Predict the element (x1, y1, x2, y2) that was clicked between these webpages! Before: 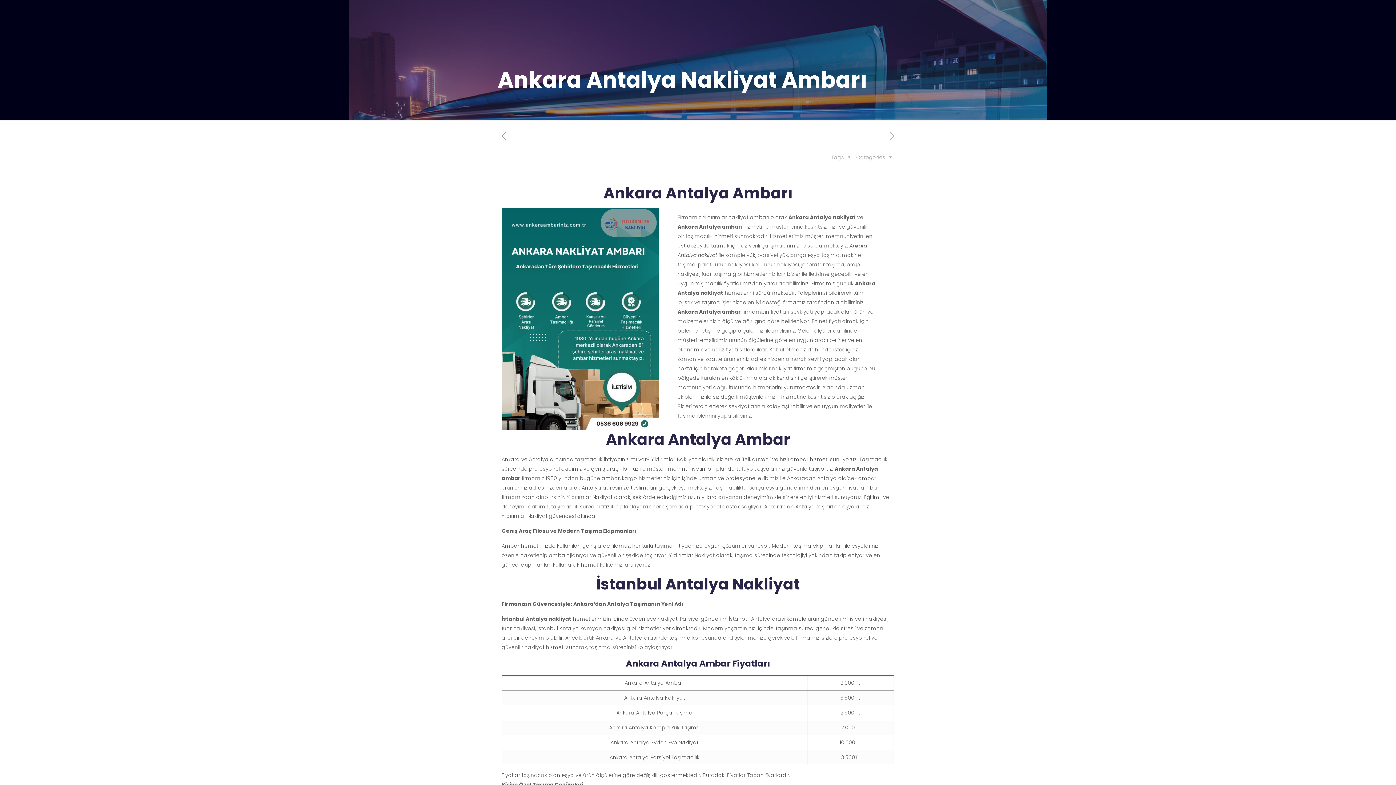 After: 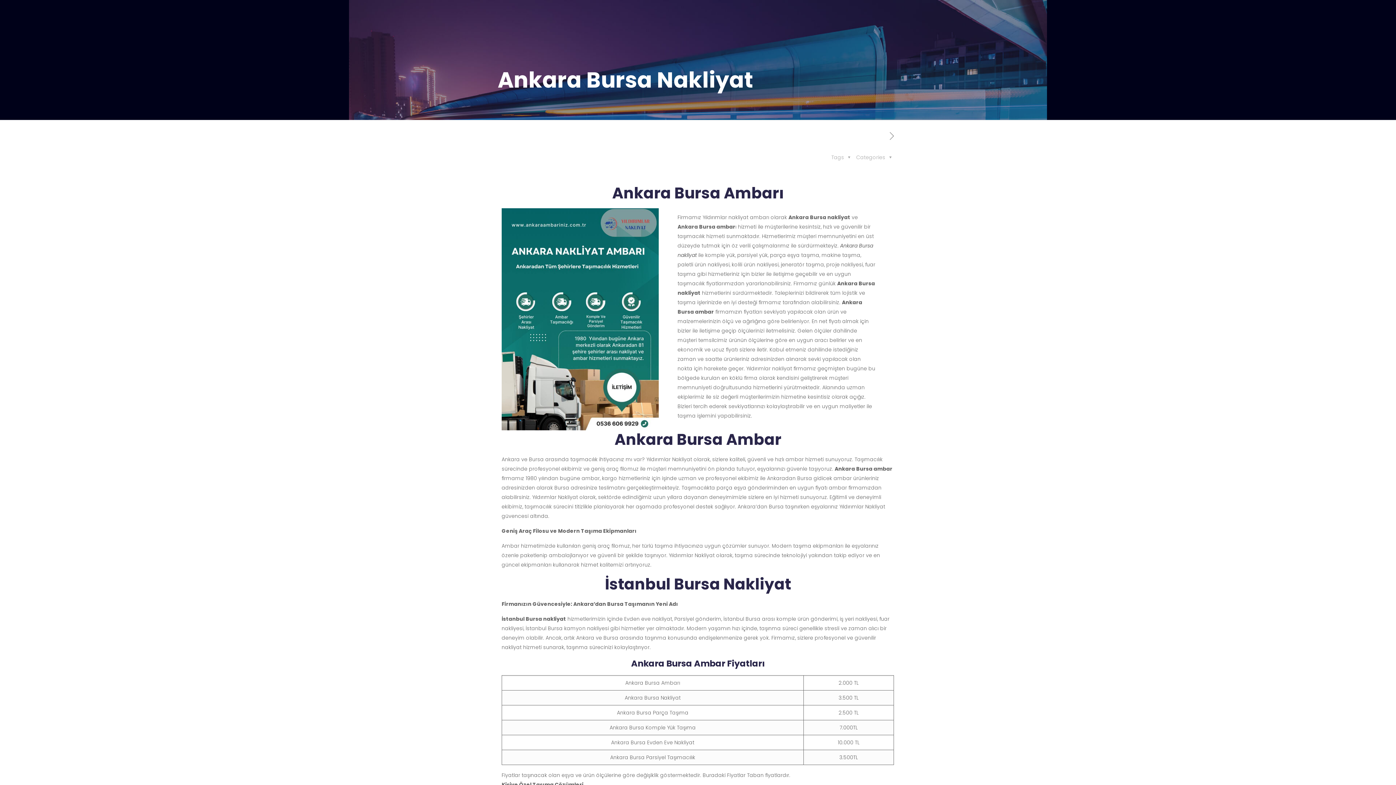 Action: bbox: (497, 130, 510, 142)